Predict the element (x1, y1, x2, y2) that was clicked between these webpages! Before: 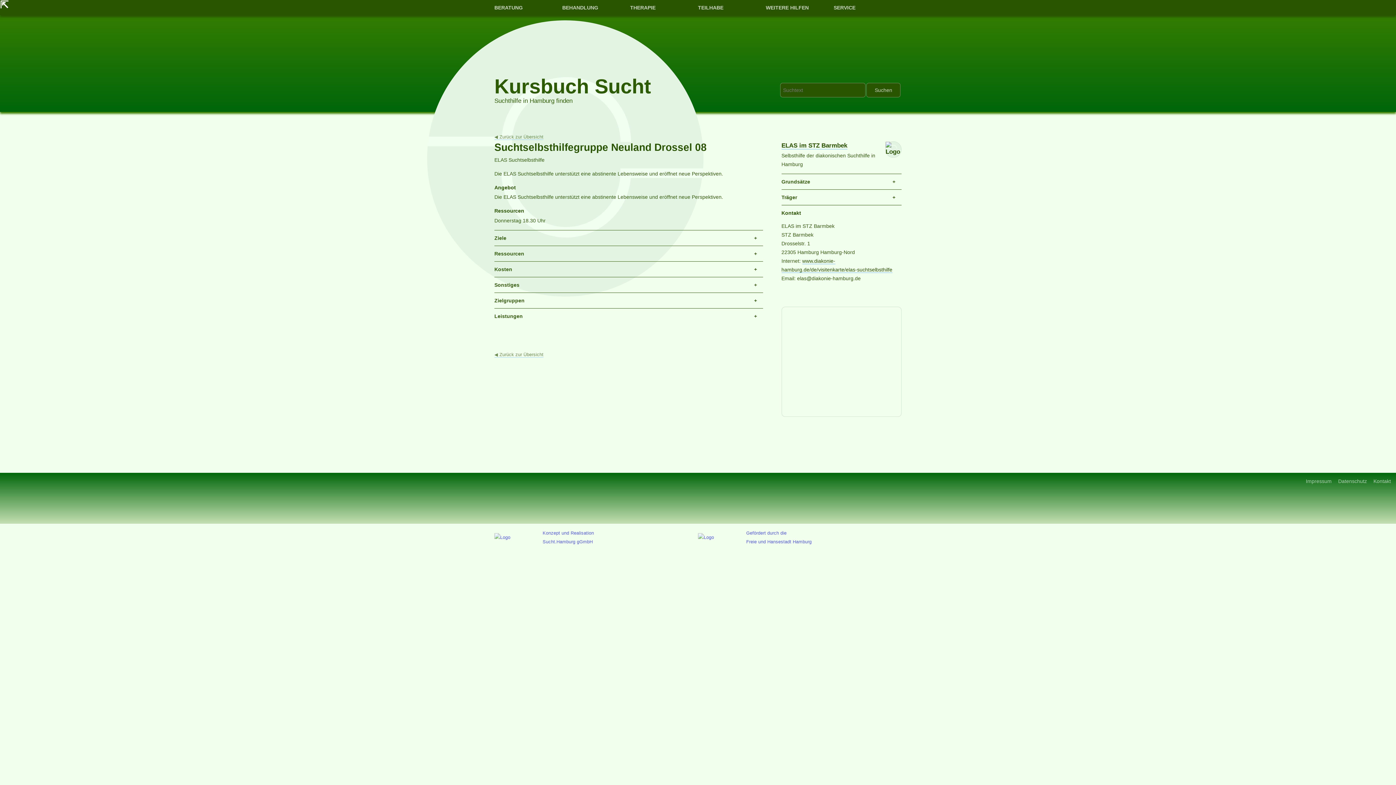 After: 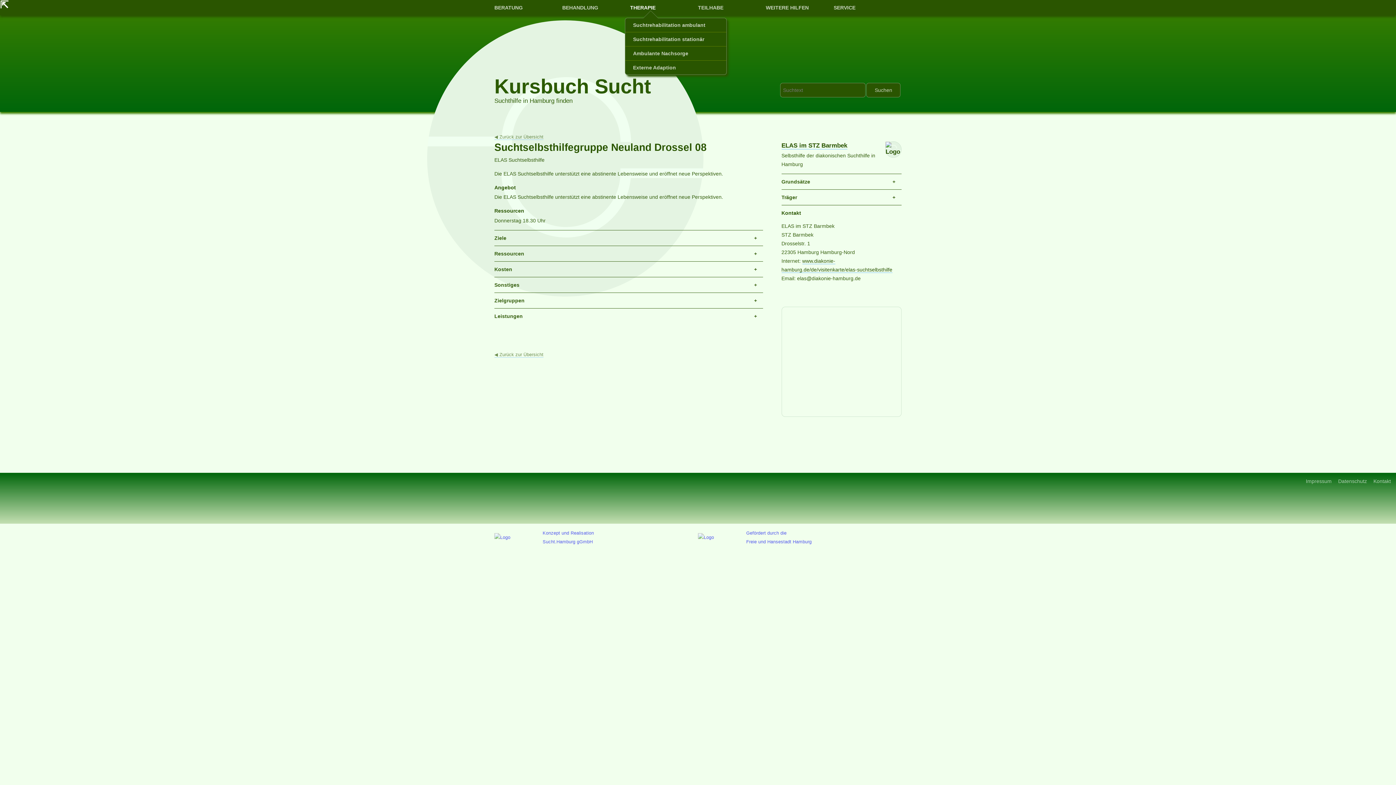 Action: label: THERAPIE bbox: (630, 4, 655, 10)